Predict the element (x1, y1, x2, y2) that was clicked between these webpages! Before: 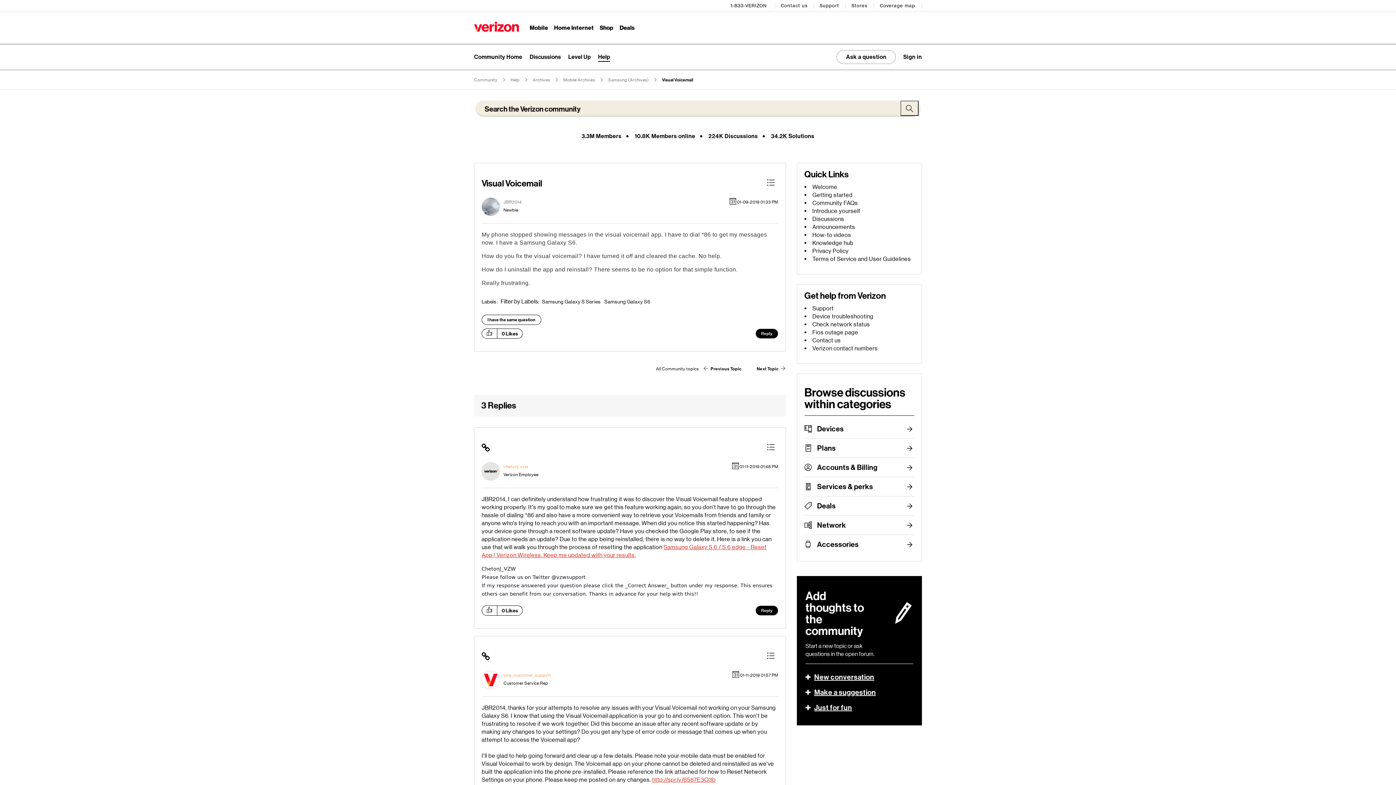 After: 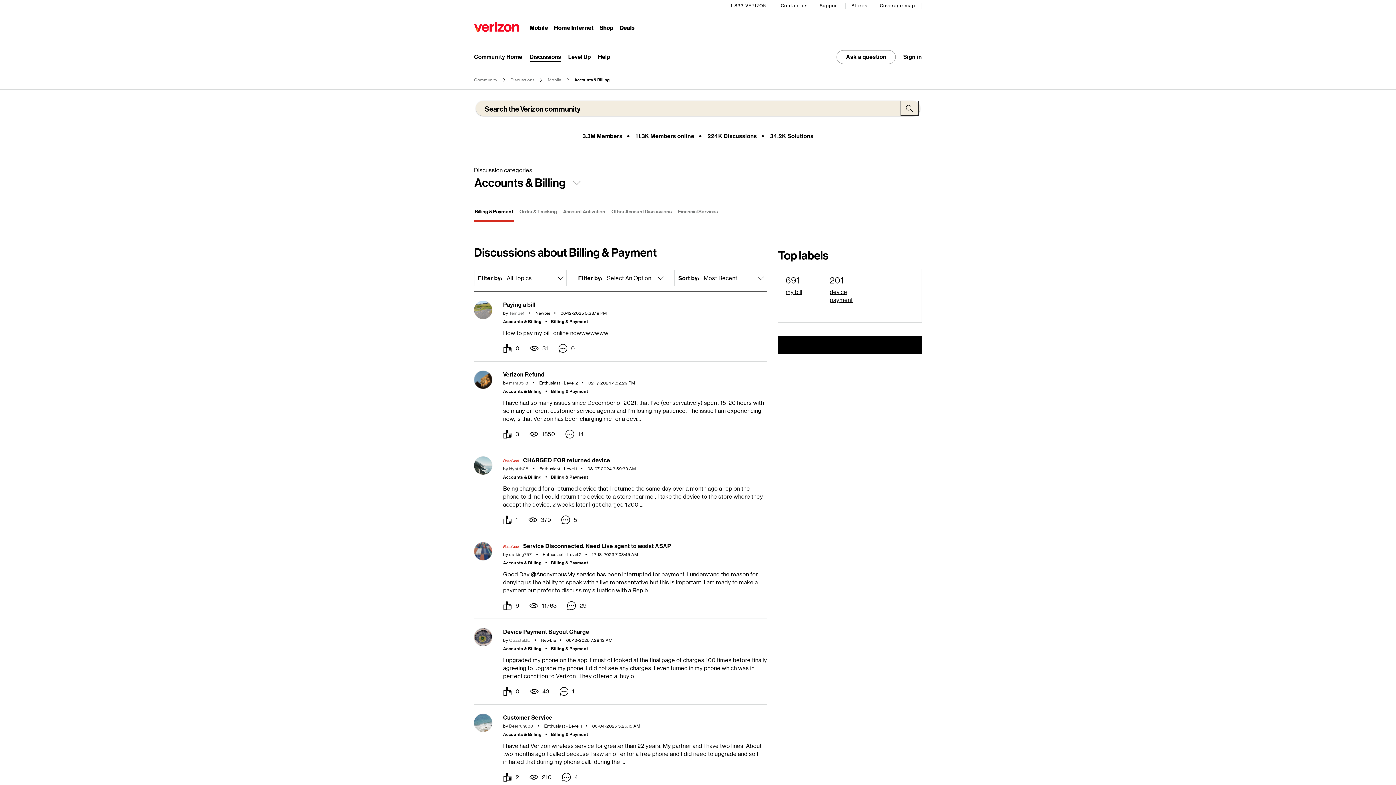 Action: bbox: (817, 458, 914, 477) label: Accounts & Billing